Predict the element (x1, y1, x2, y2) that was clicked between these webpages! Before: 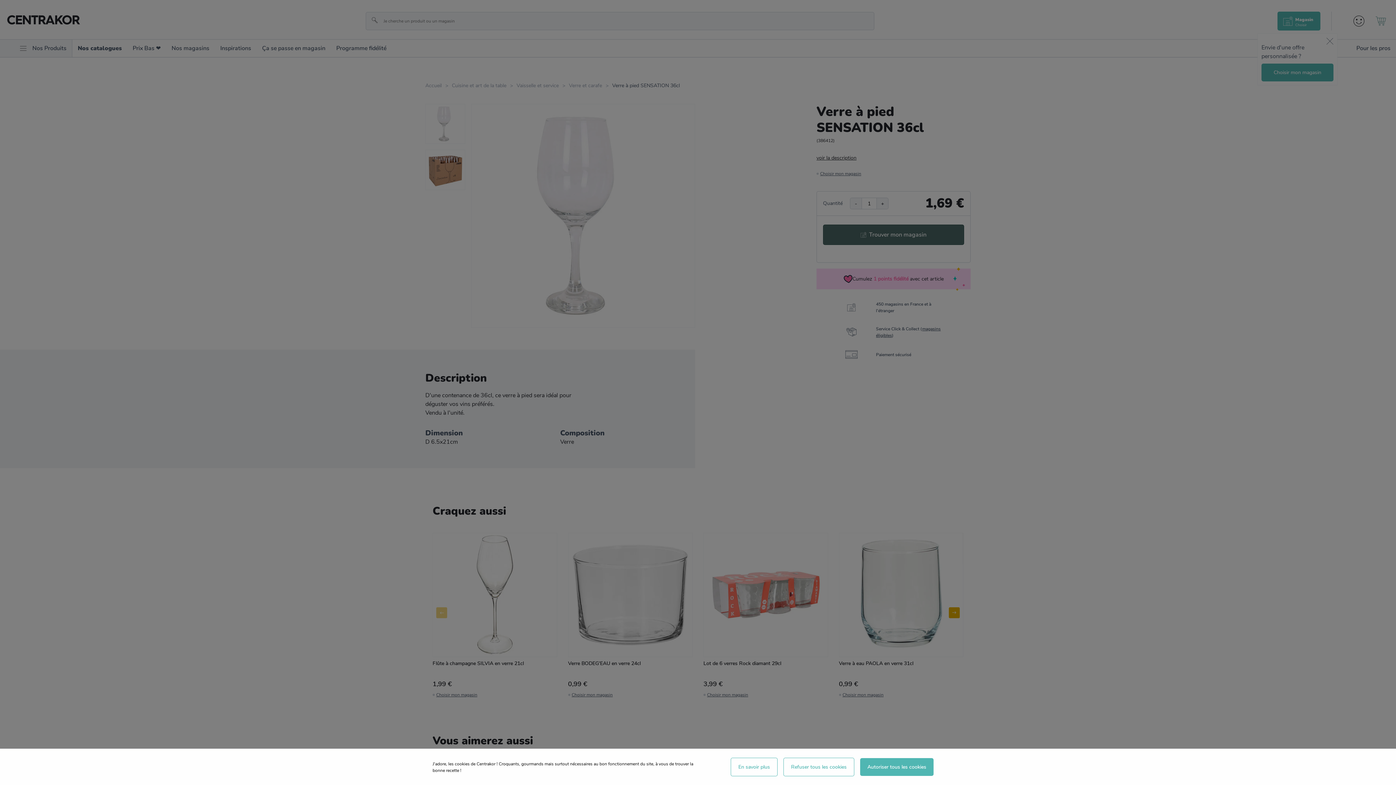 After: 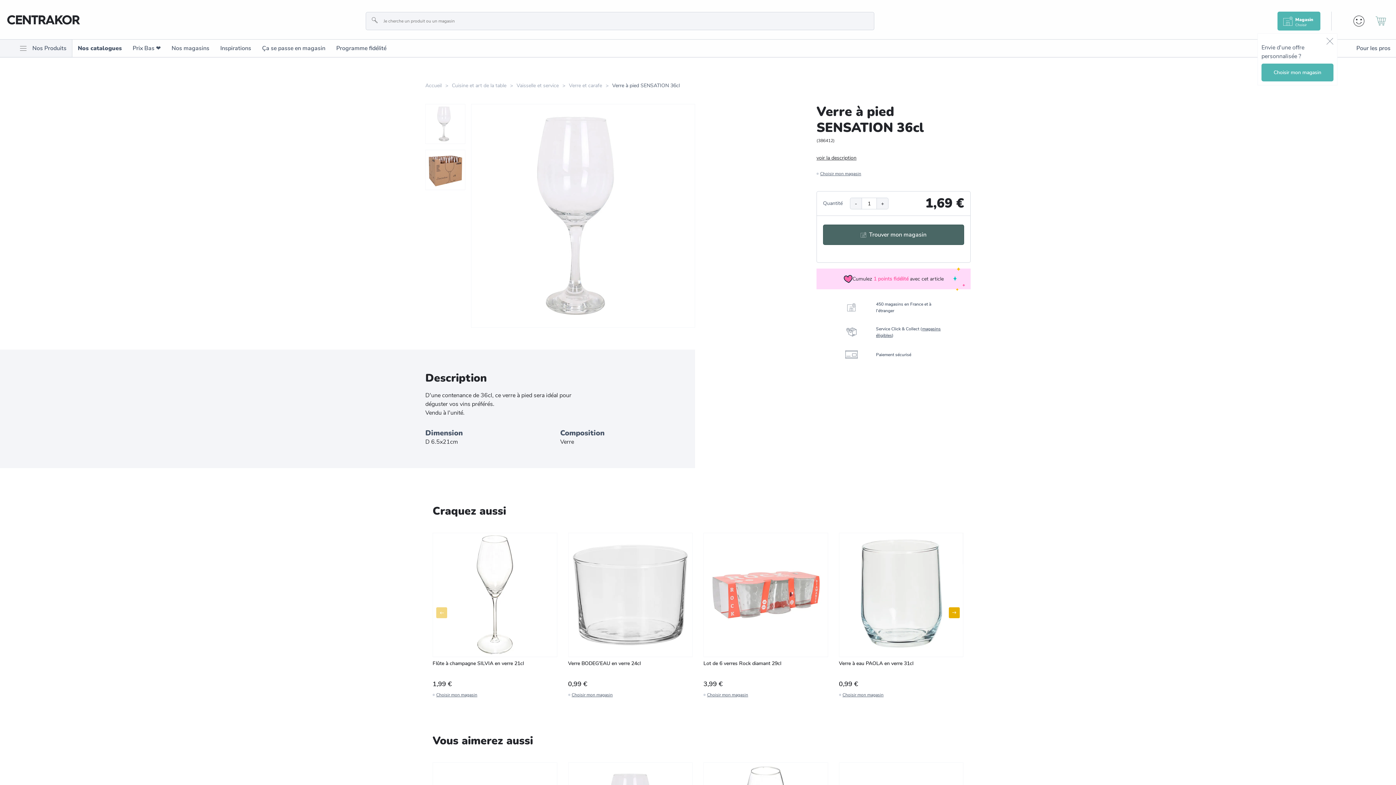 Action: bbox: (860, 758, 933, 776) label: Autoriser tous les cookies